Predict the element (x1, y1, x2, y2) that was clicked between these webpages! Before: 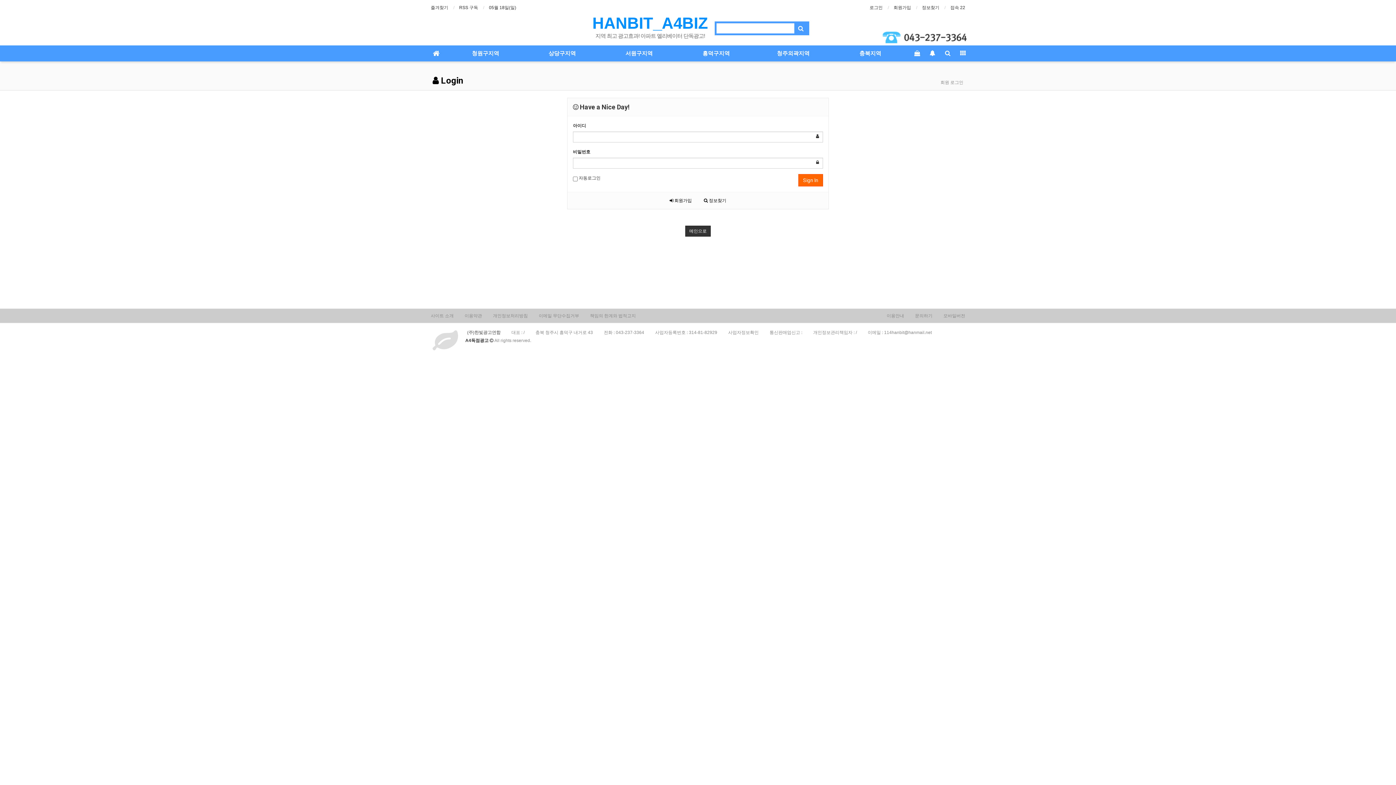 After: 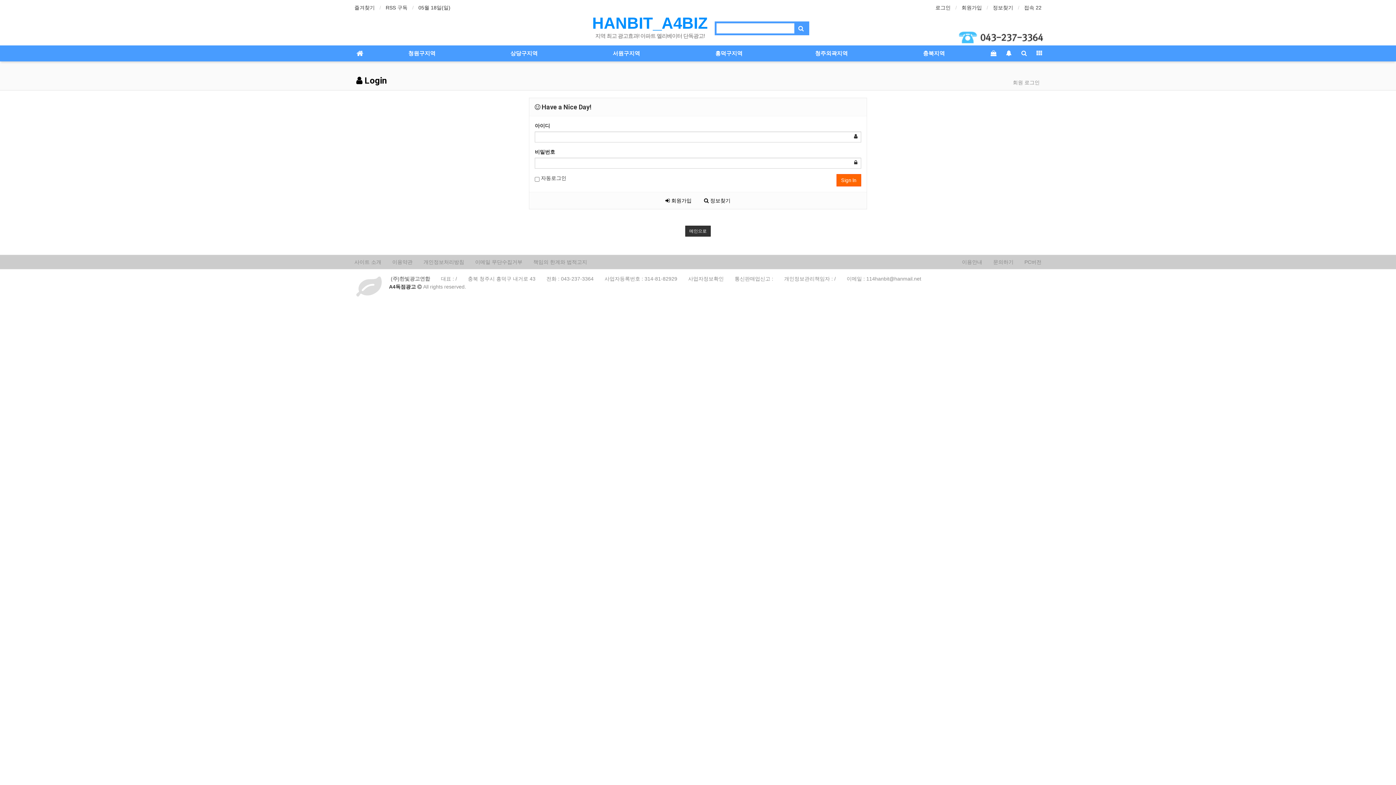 Action: label: 모바일버전 bbox: (943, 313, 965, 318)